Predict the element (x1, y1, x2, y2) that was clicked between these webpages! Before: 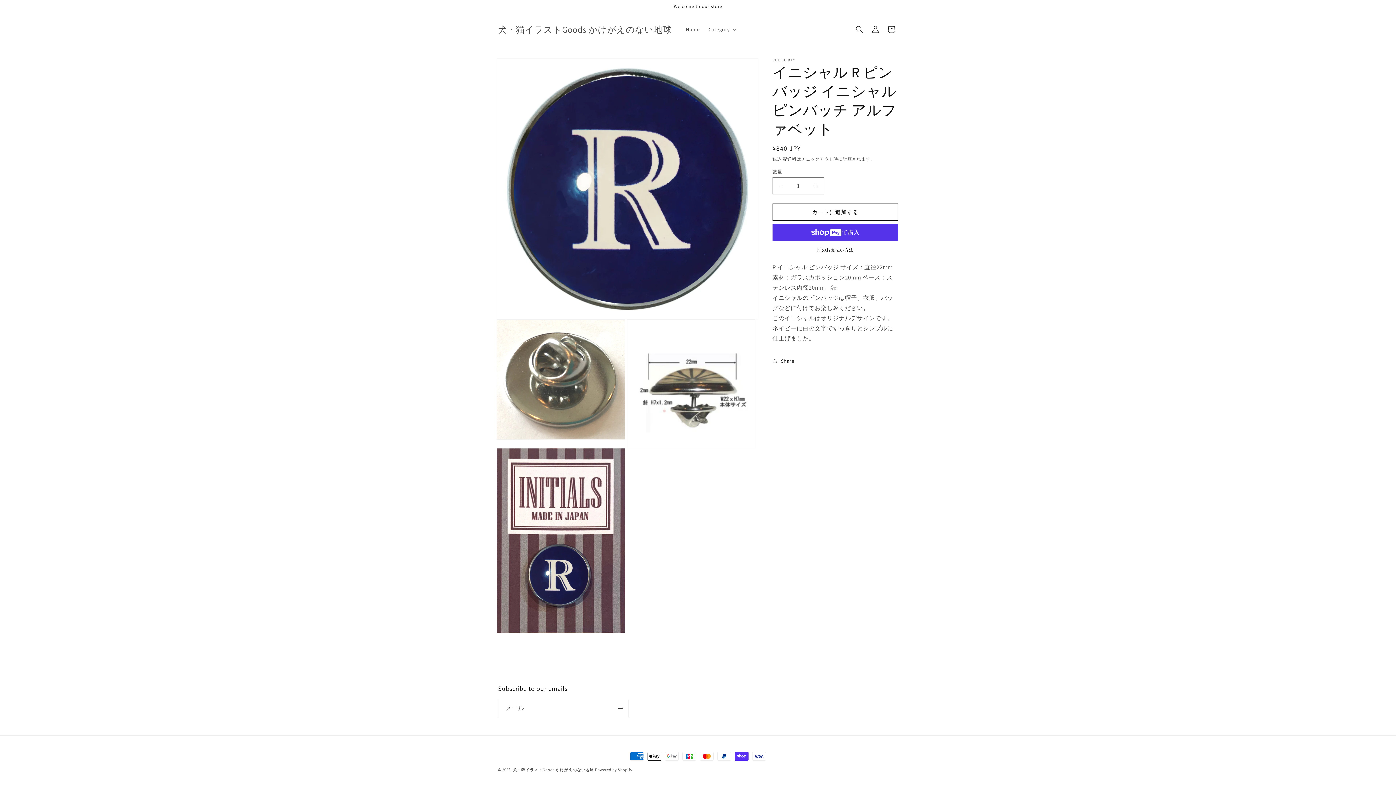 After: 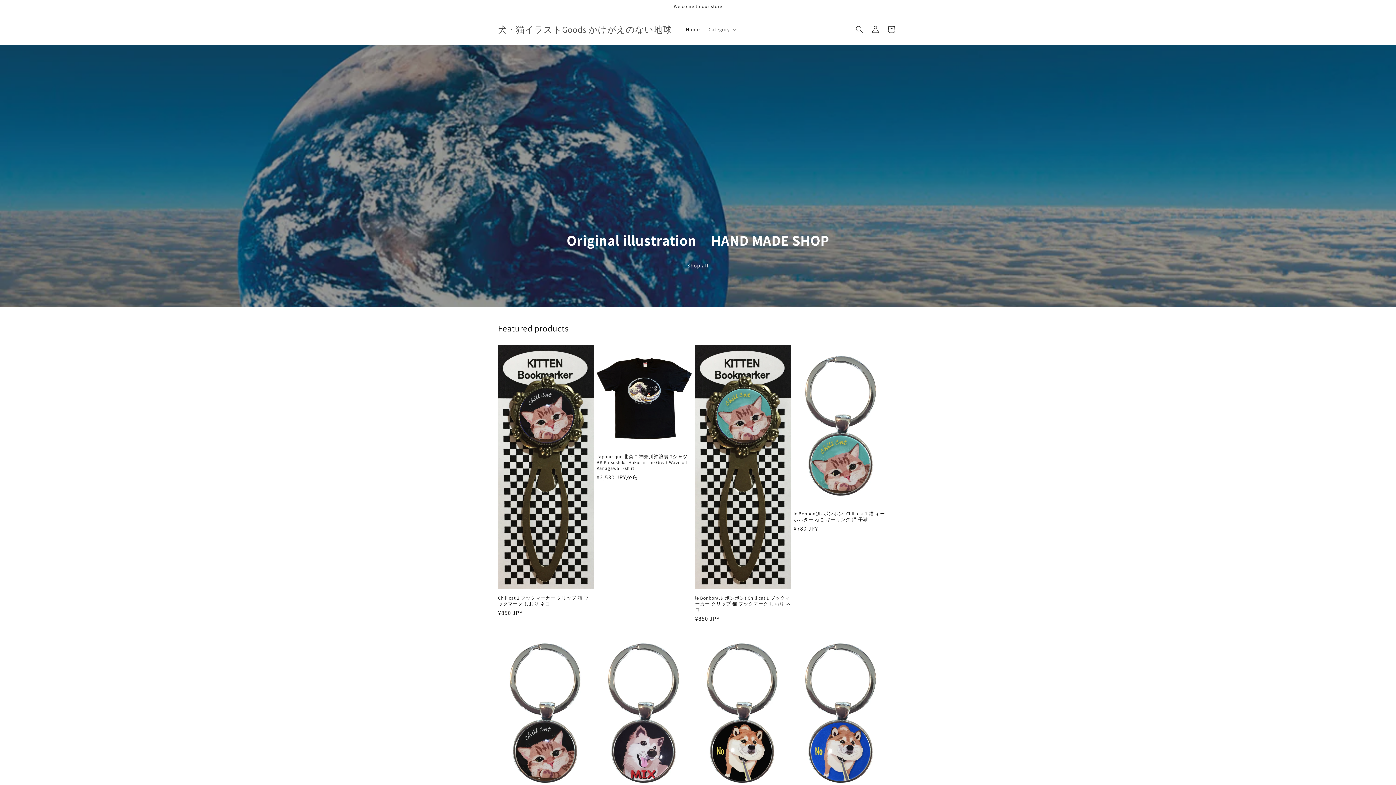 Action: label: 犬・猫イラストGoods かけがえのない地球 bbox: (512, 767, 594, 772)